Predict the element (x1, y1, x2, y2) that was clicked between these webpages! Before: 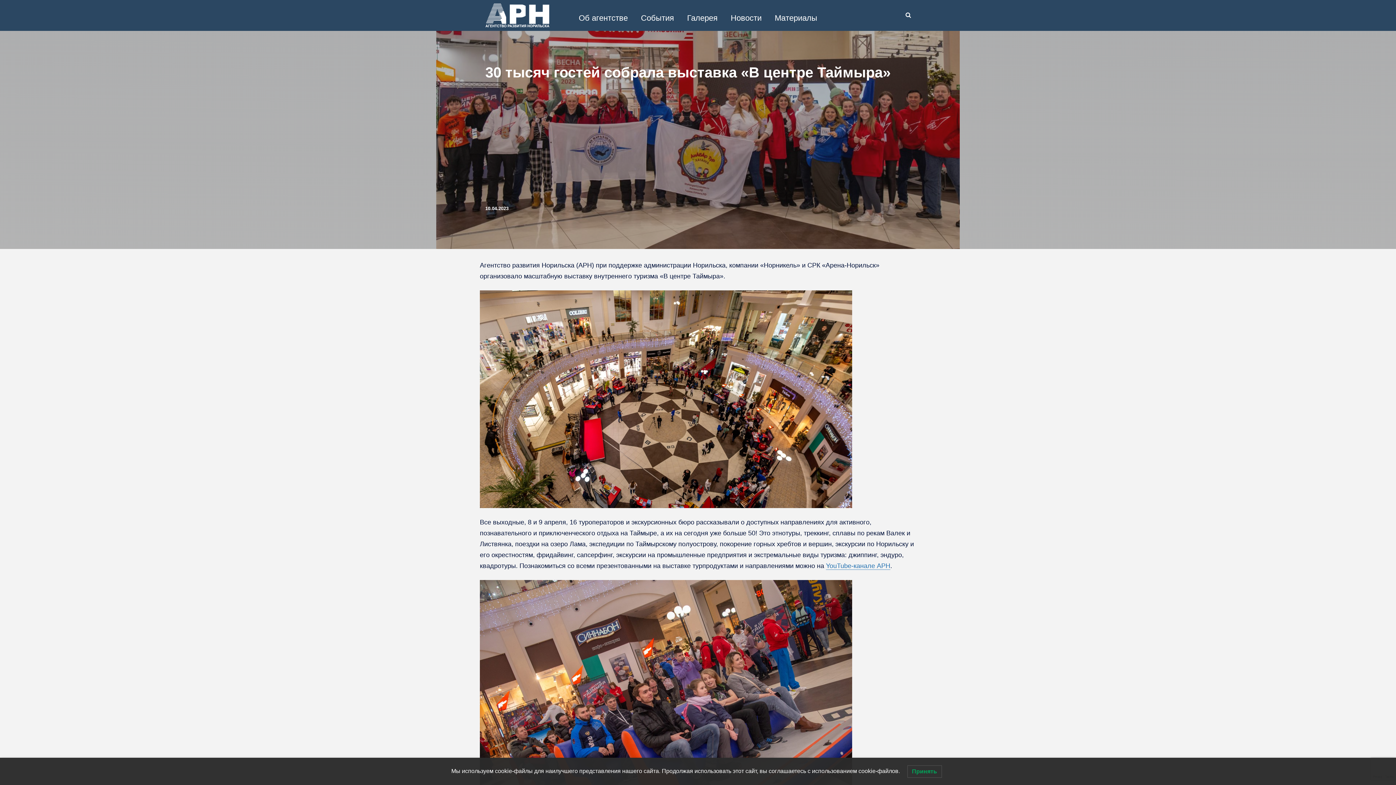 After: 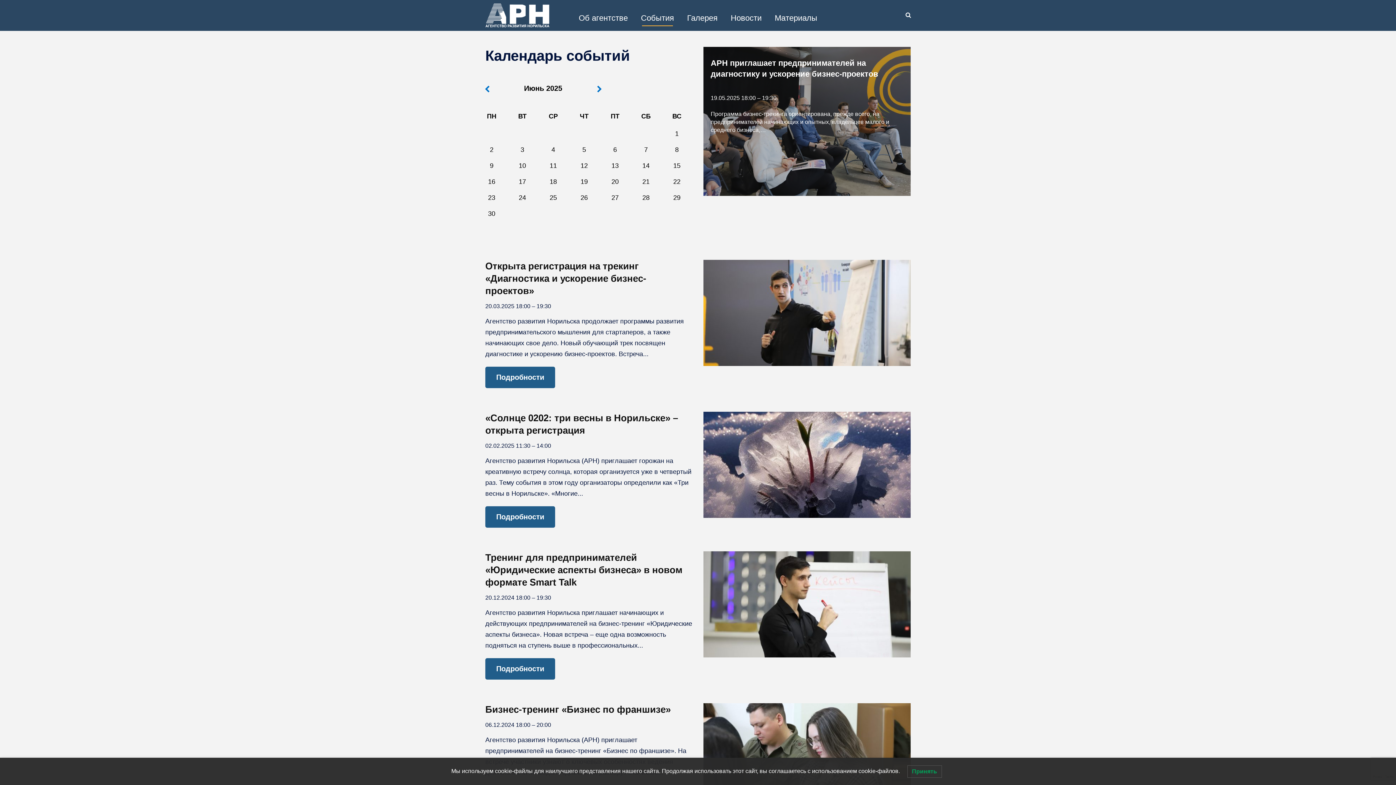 Action: label: События bbox: (635, 10, 679, 25)